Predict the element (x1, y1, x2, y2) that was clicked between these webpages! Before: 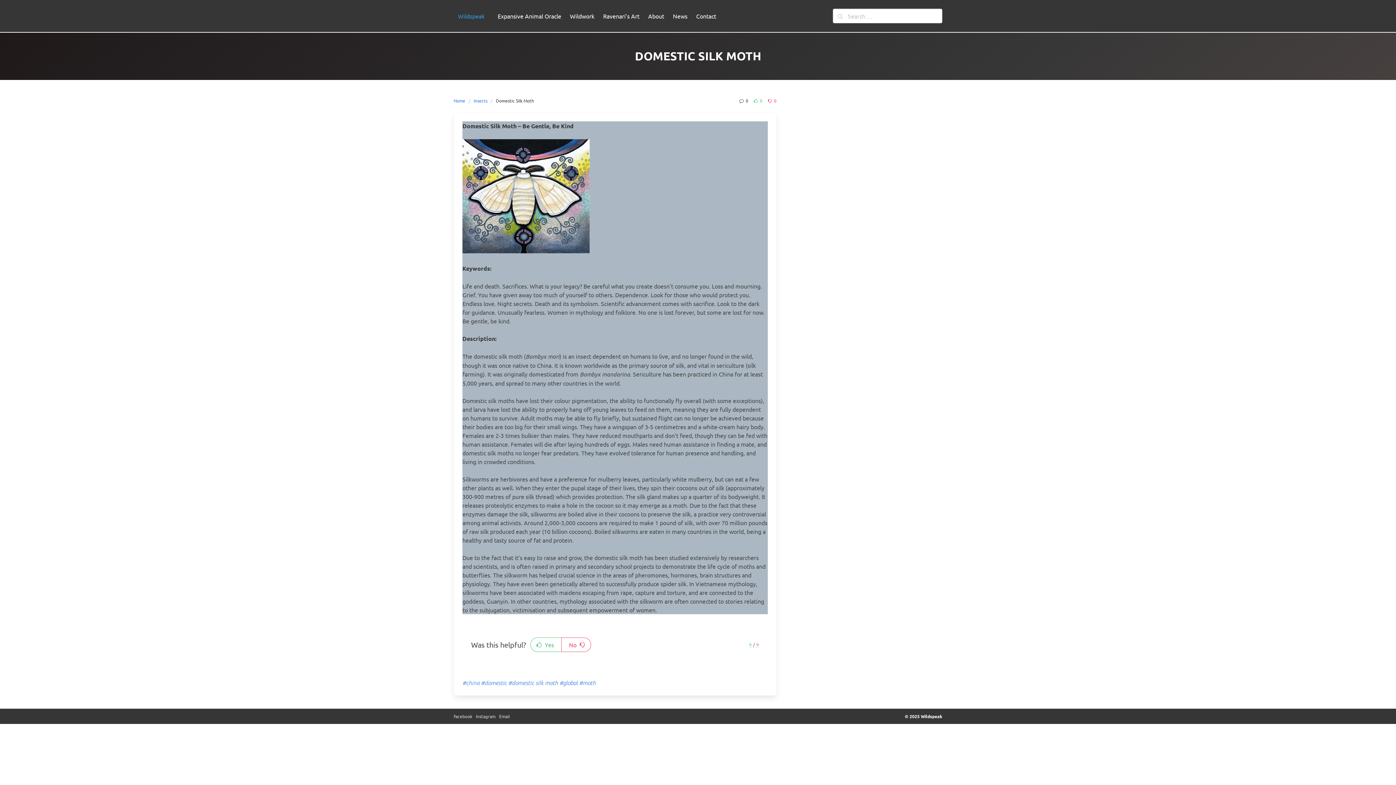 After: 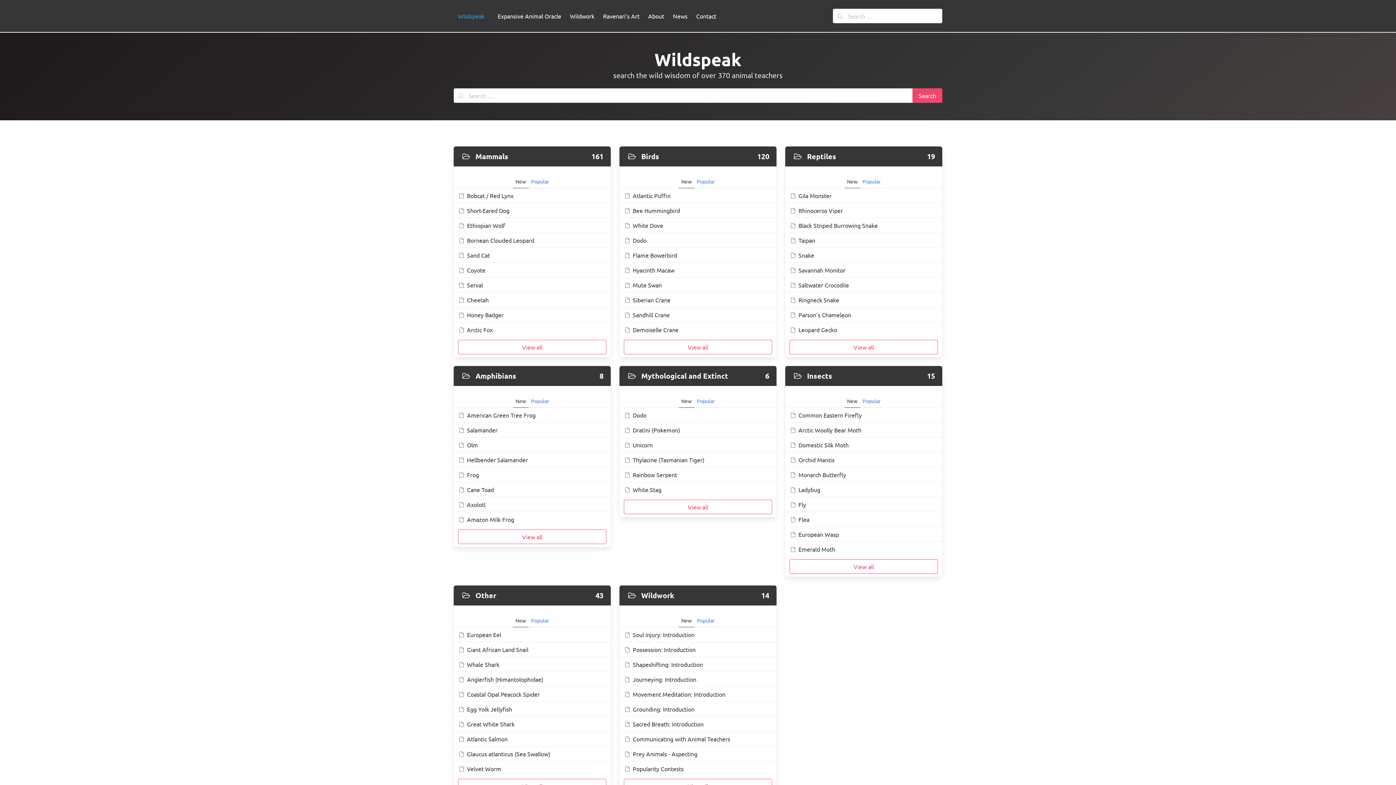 Action: label: Home bbox: (453, 97, 468, 104)